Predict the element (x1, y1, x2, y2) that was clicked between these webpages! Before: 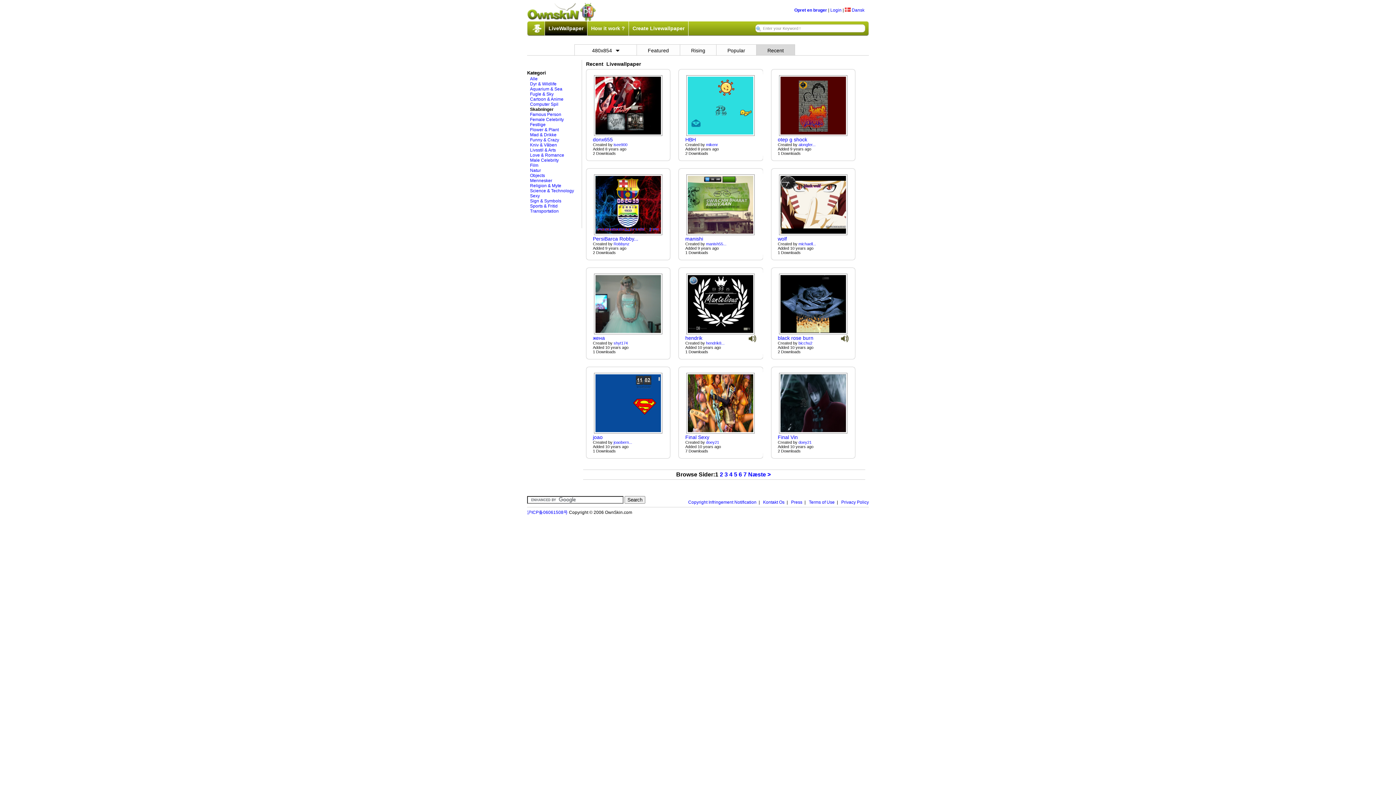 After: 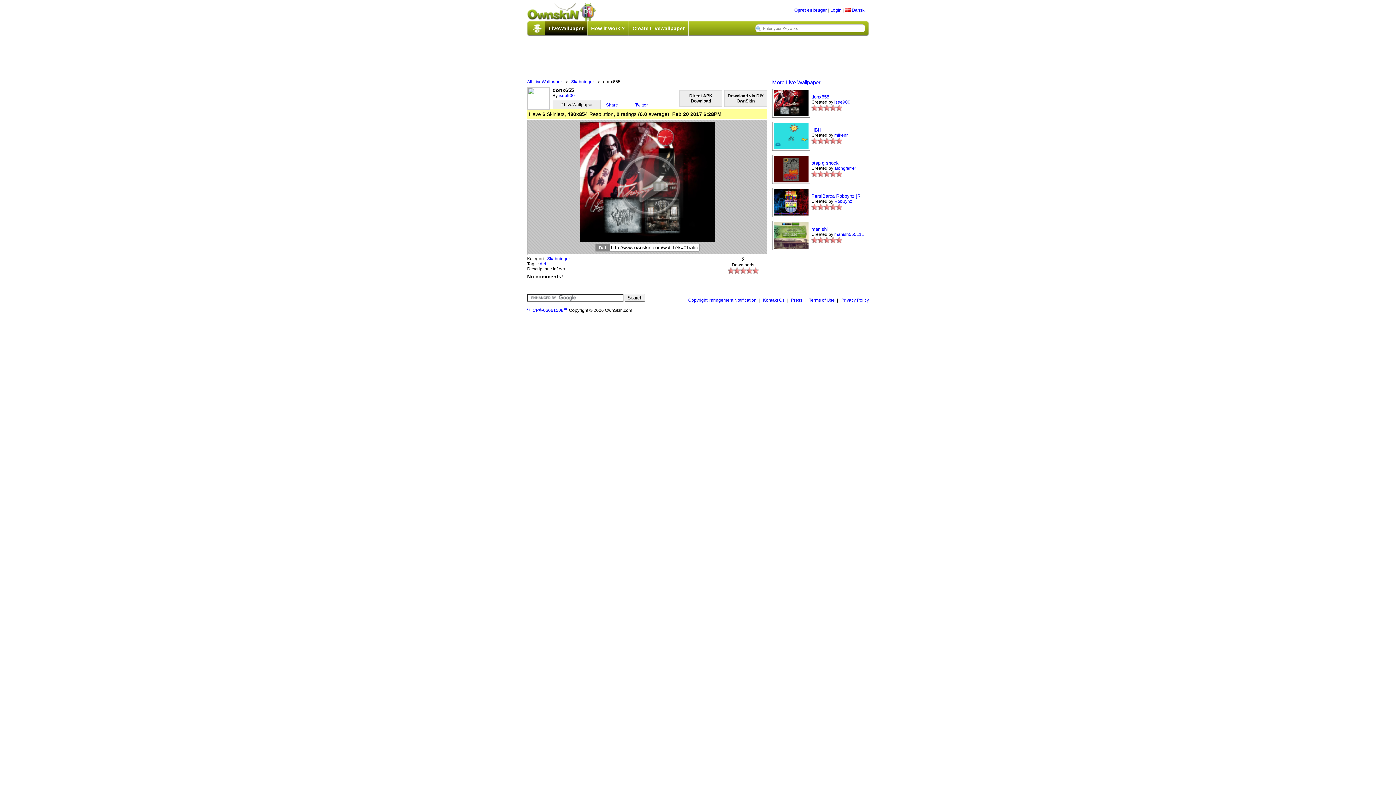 Action: bbox: (594, 132, 662, 137)